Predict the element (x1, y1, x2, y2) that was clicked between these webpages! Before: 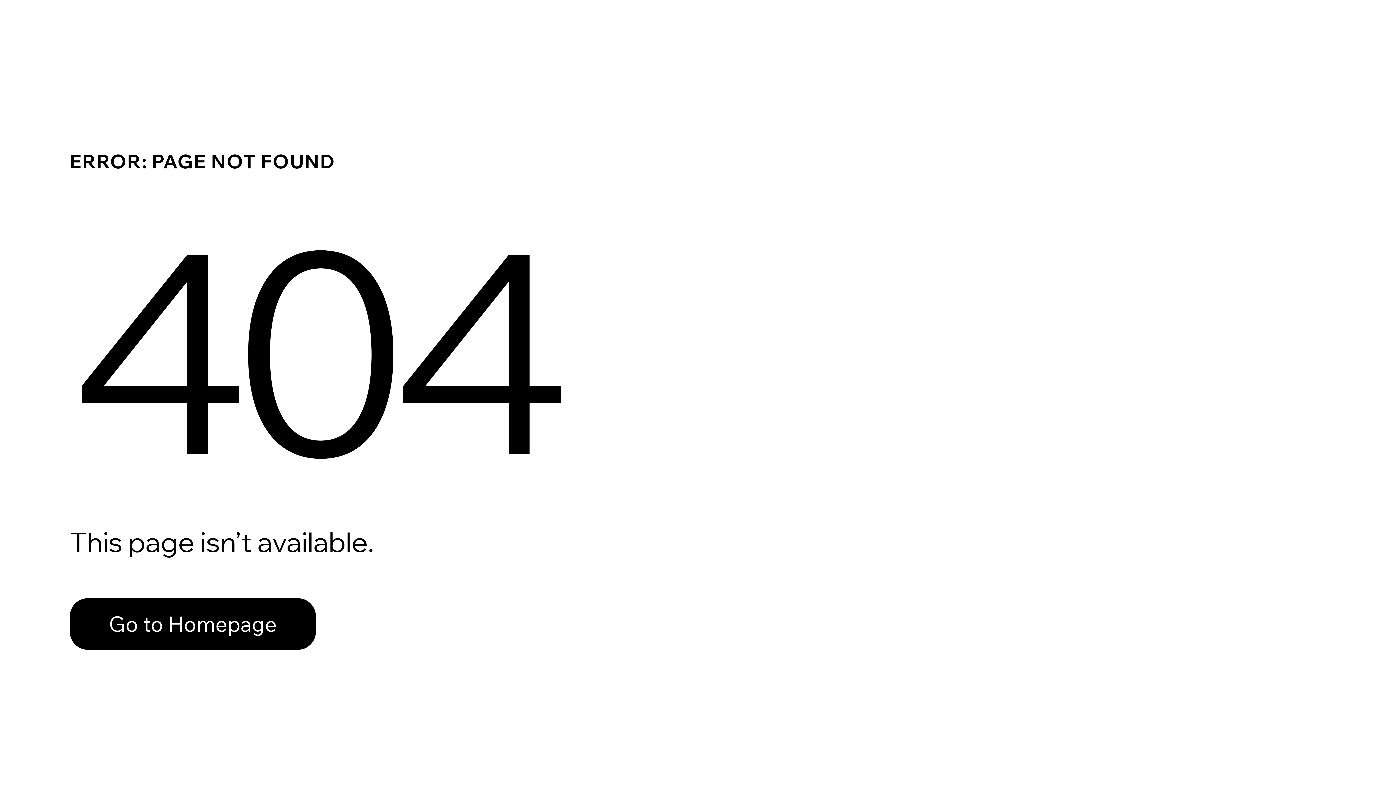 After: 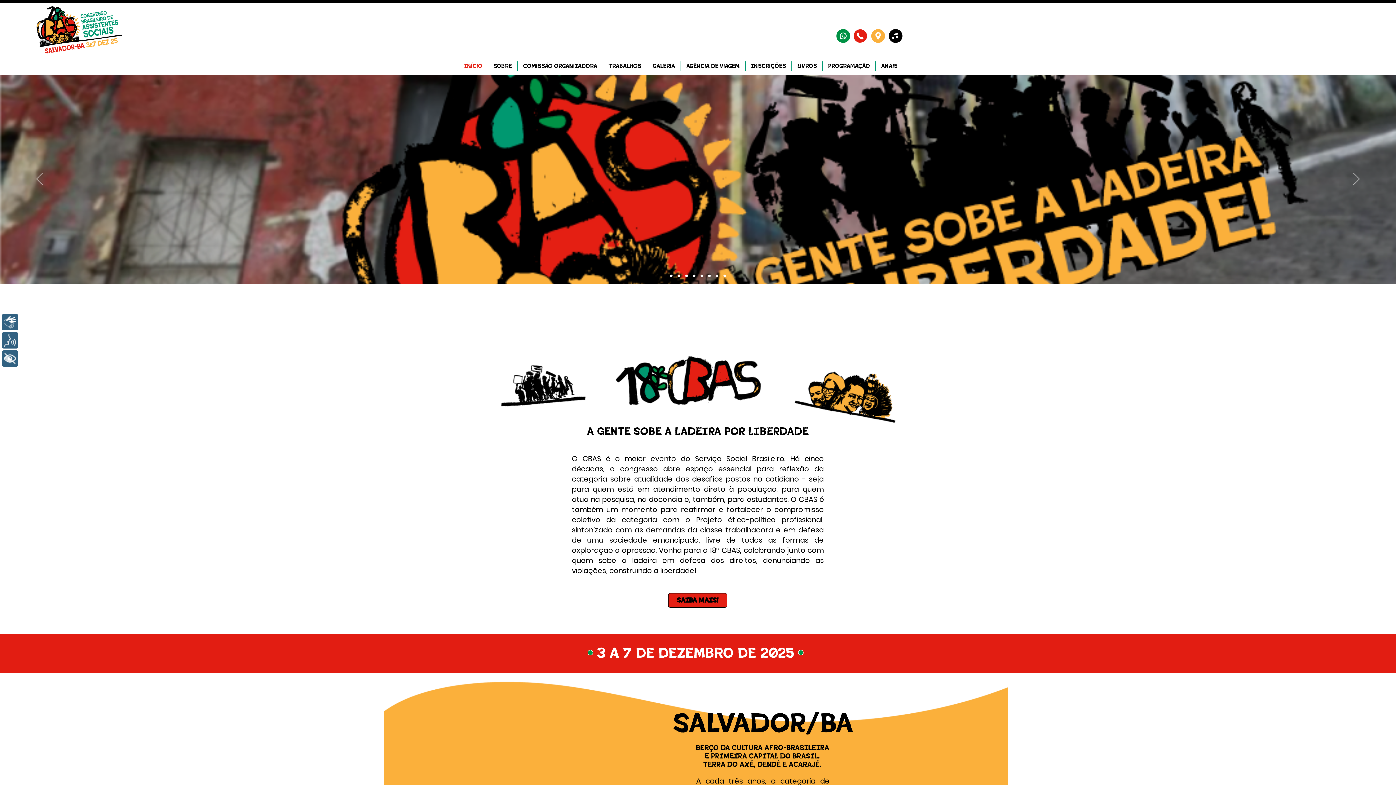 Action: bbox: (69, 582, 768, 659) label: Go to Homepage